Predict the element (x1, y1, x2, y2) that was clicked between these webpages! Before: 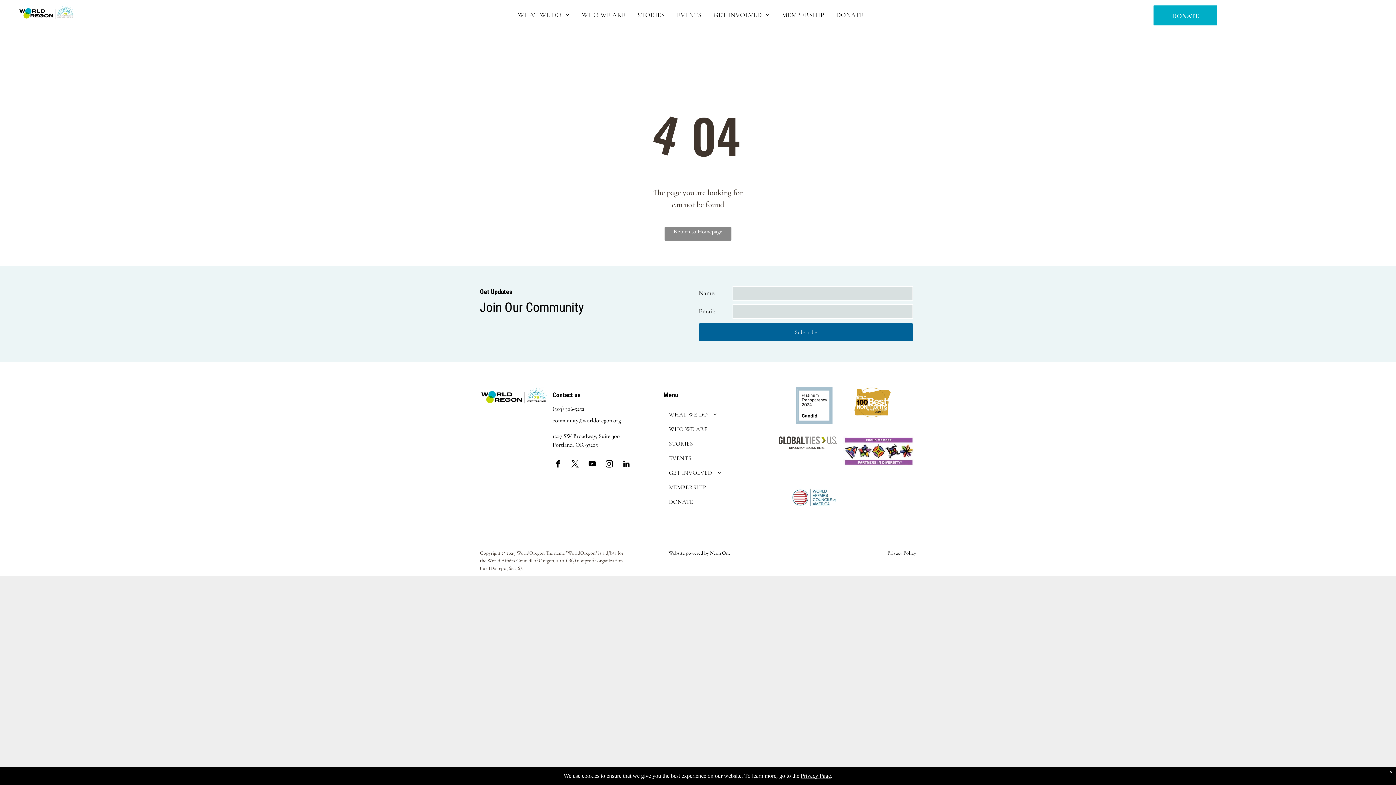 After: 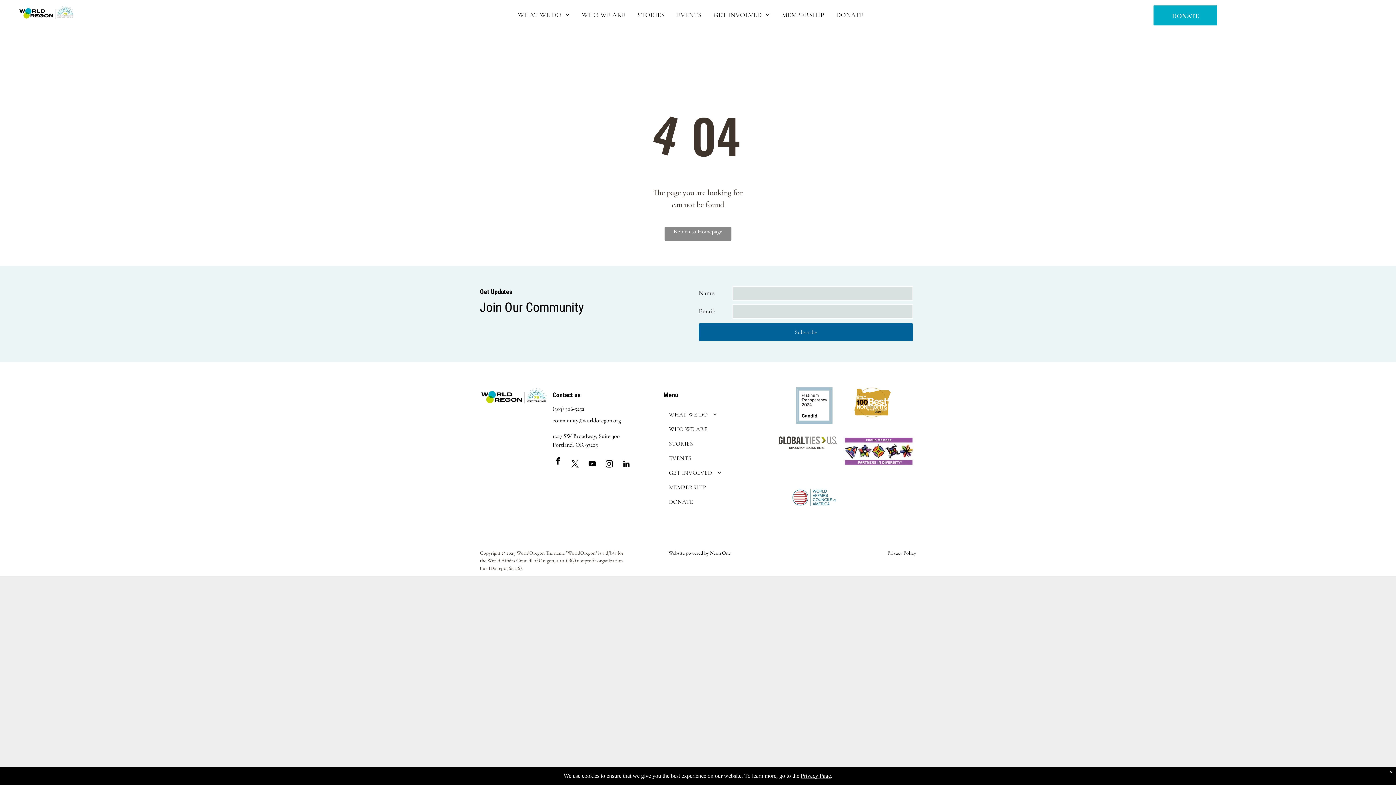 Action: label: facebook bbox: (552, 458, 563, 471)